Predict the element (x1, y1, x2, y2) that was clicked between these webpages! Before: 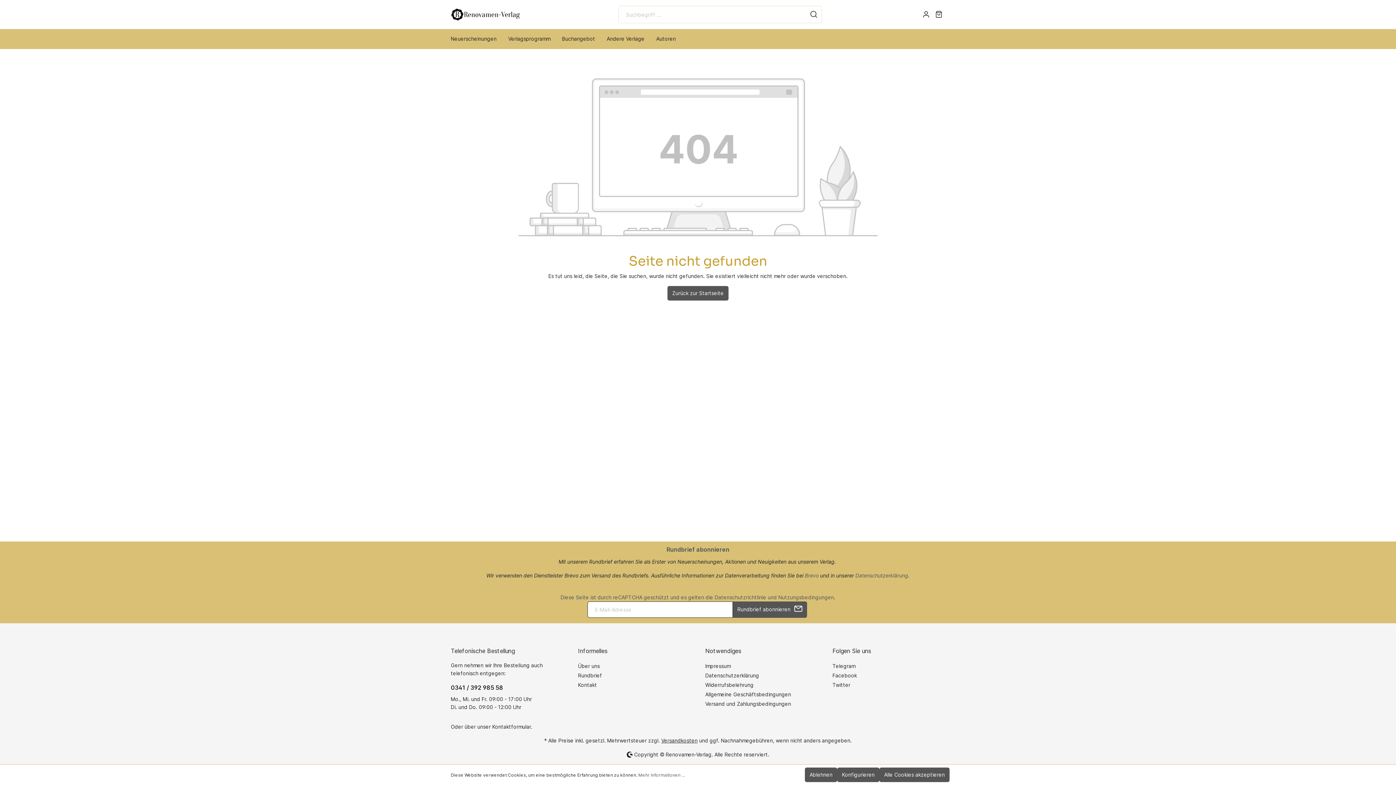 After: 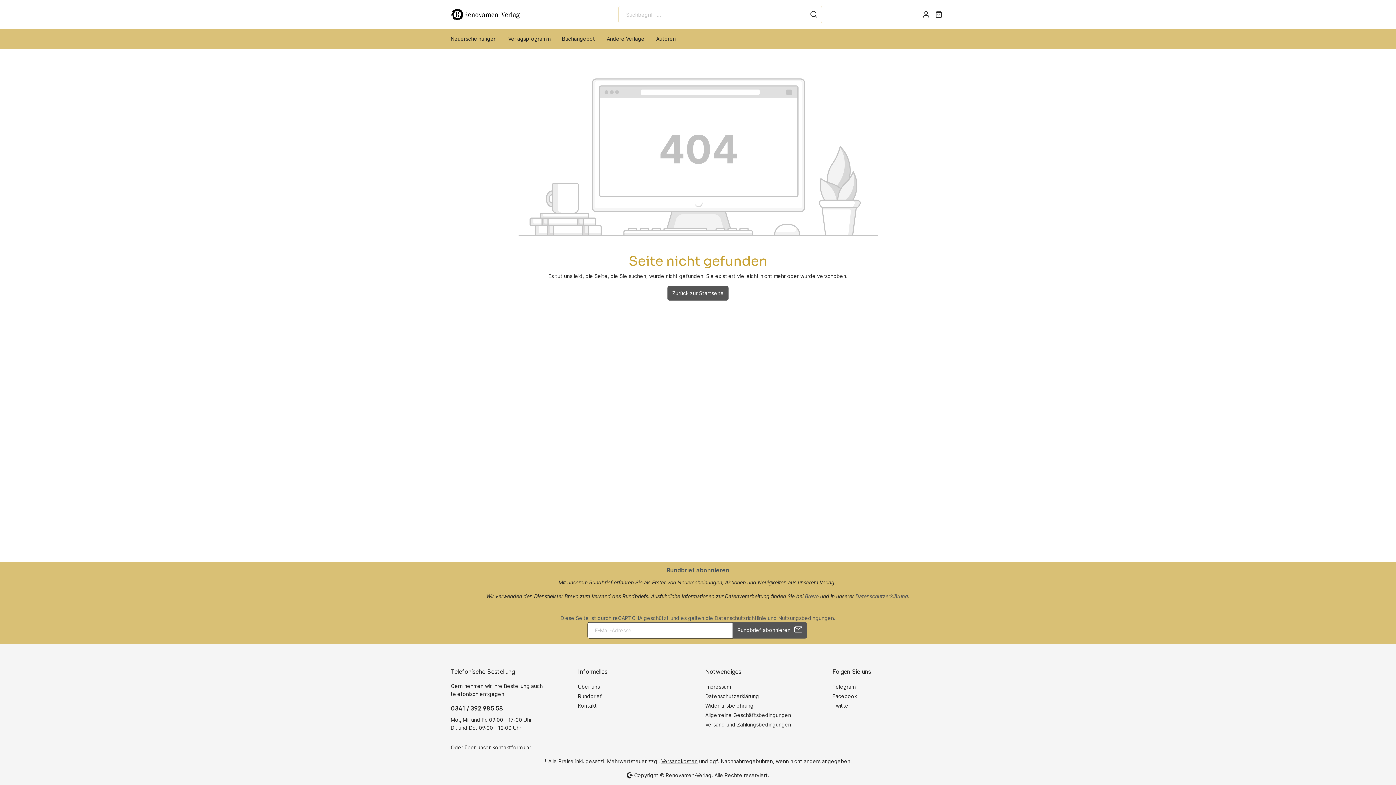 Action: bbox: (805, 768, 837, 782) label: Ablehnen